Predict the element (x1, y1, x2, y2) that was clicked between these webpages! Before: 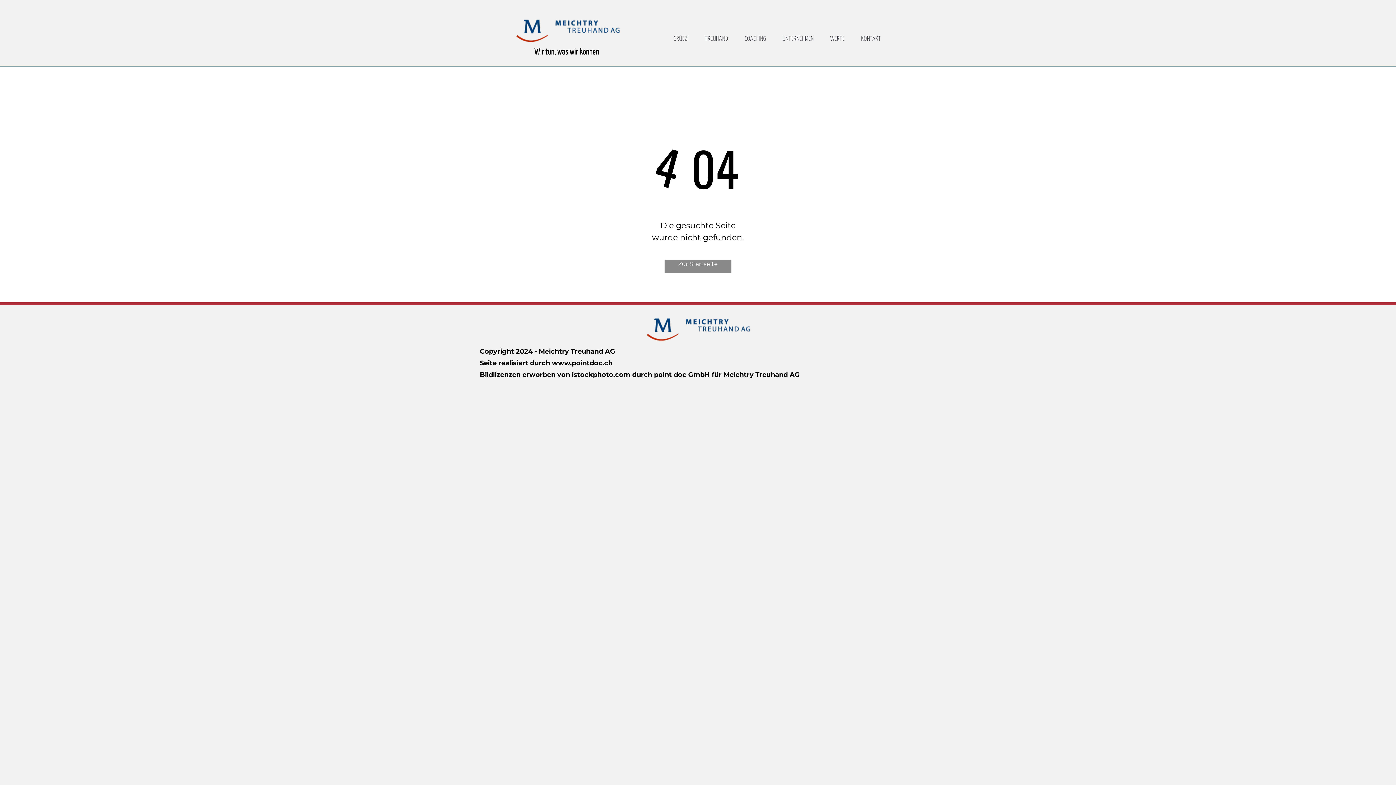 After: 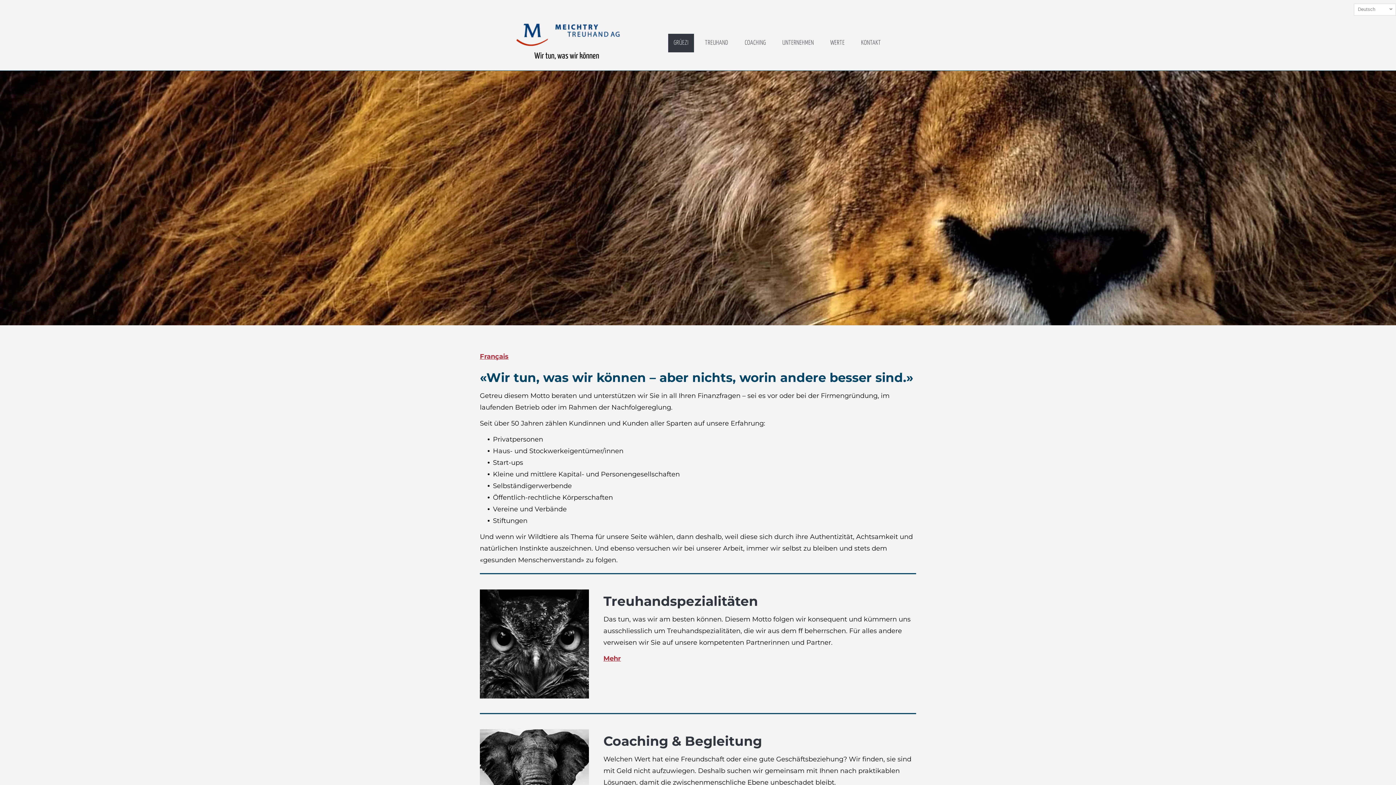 Action: label: GRÜEZI bbox: (668, 29, 694, 48)